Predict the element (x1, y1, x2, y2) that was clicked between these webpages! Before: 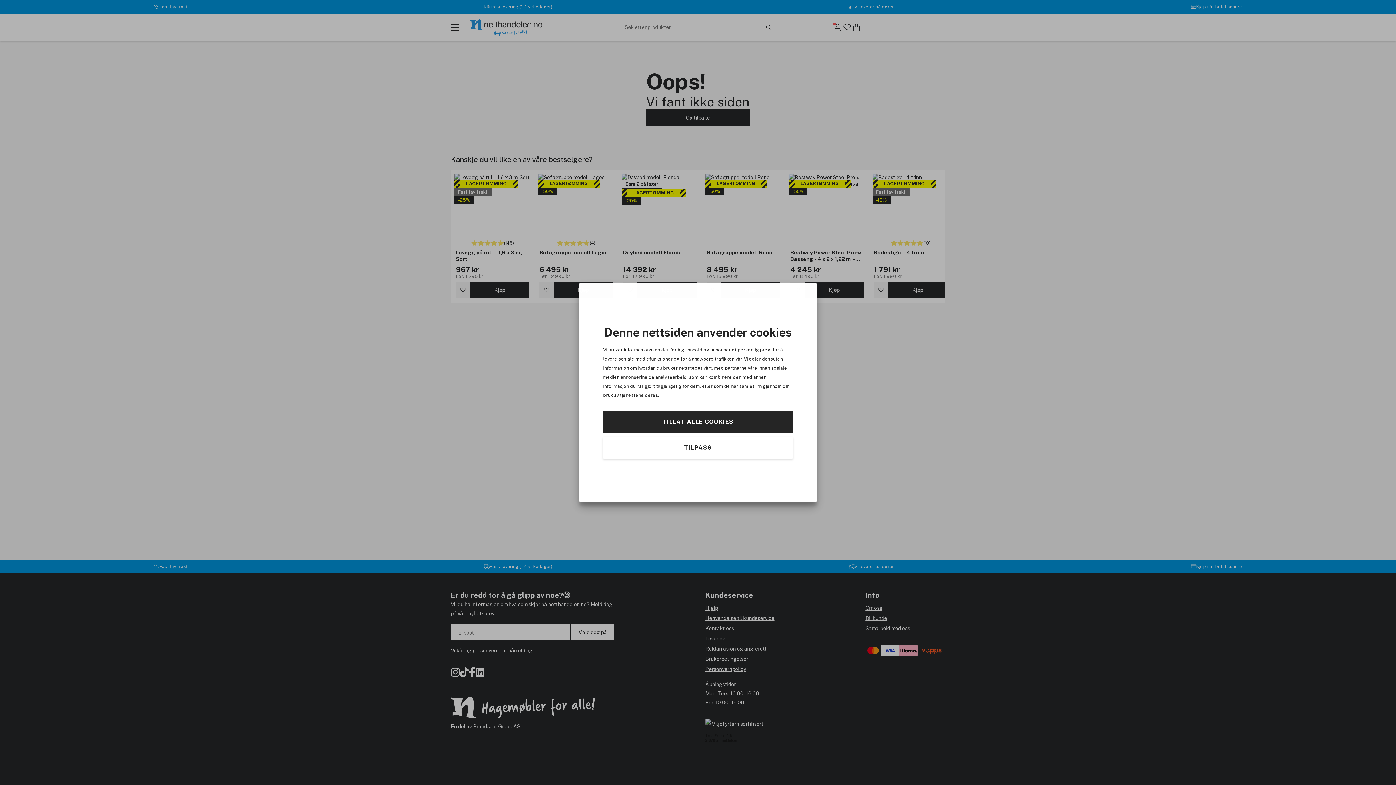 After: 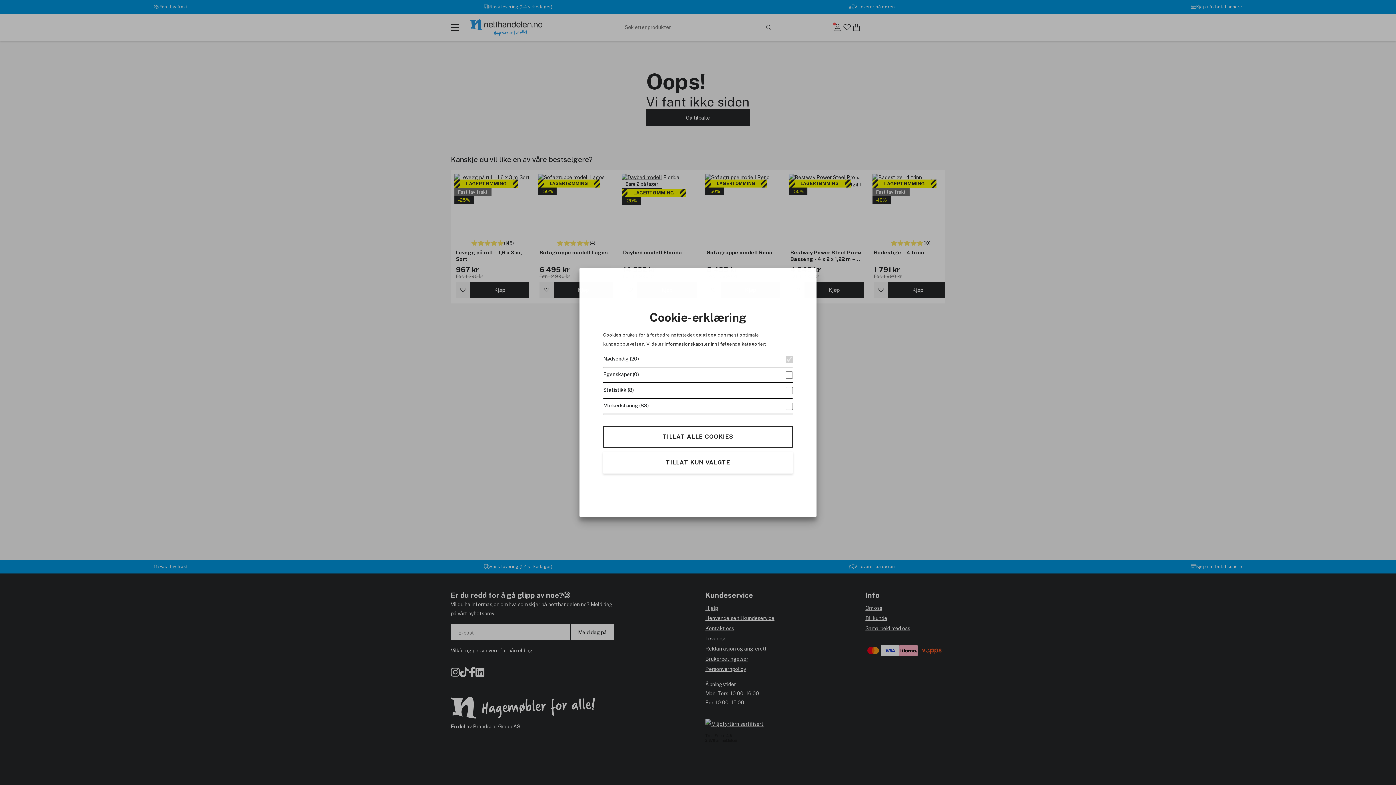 Action: label: TILPASS bbox: (603, 437, 793, 458)